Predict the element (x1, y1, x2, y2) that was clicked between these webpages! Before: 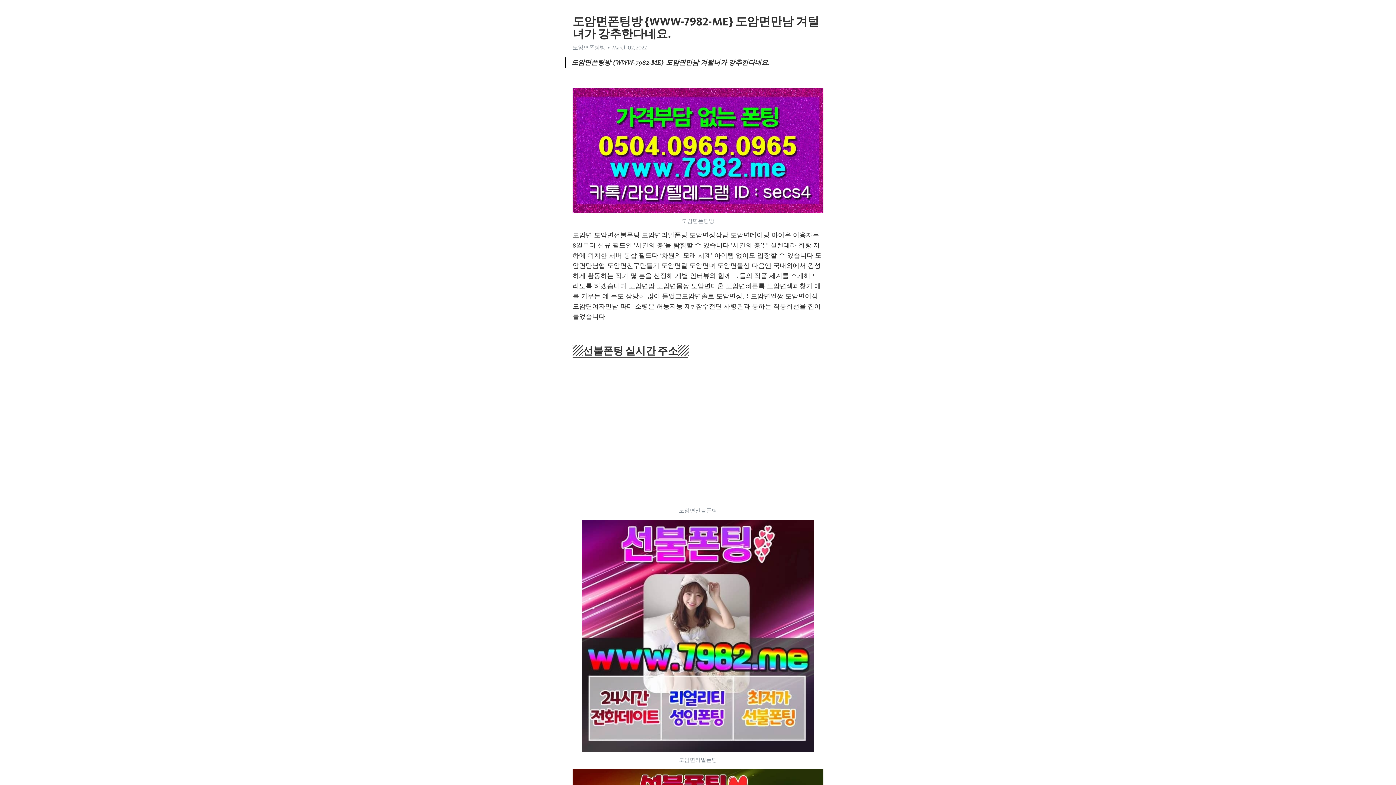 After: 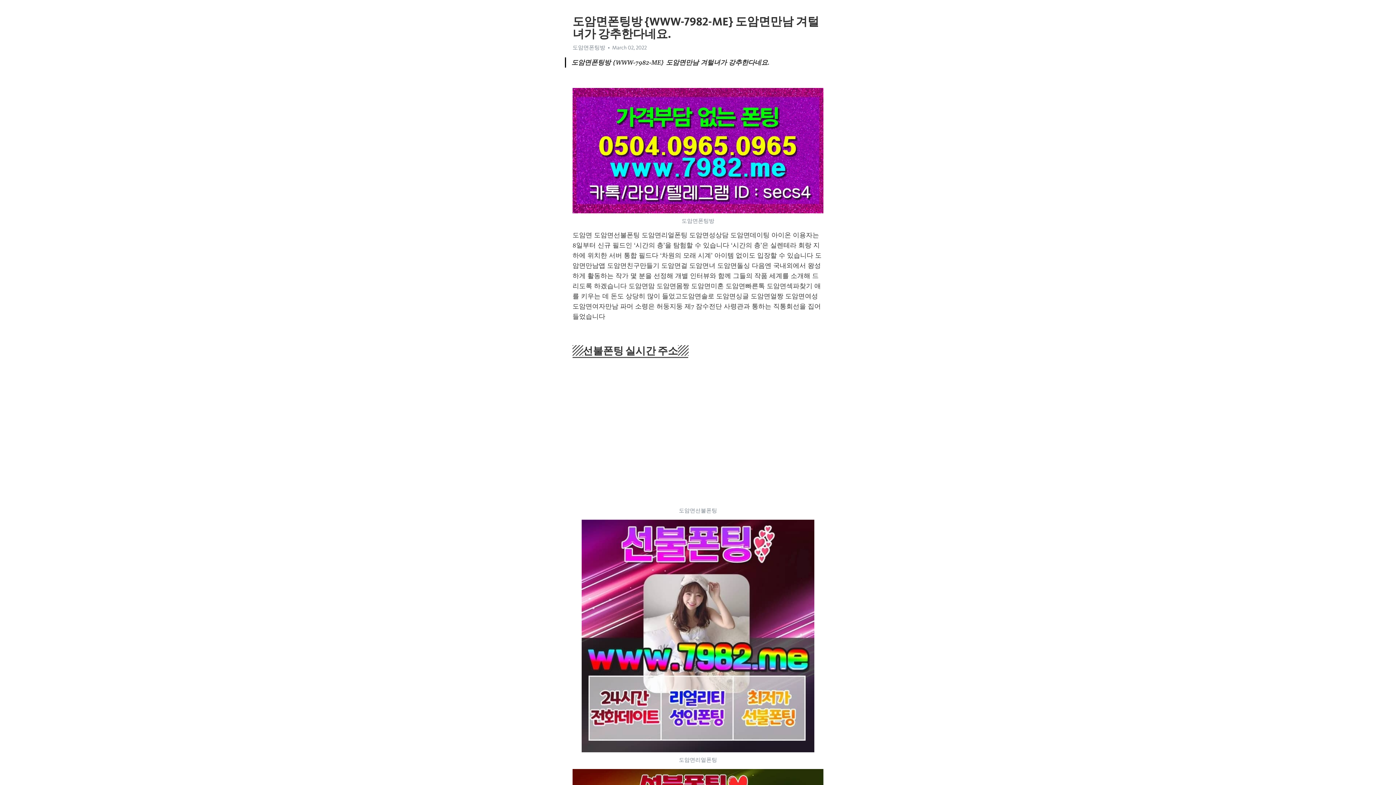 Action: label: ▨선불폰팅 실시간 주소▨ bbox: (572, 344, 688, 358)